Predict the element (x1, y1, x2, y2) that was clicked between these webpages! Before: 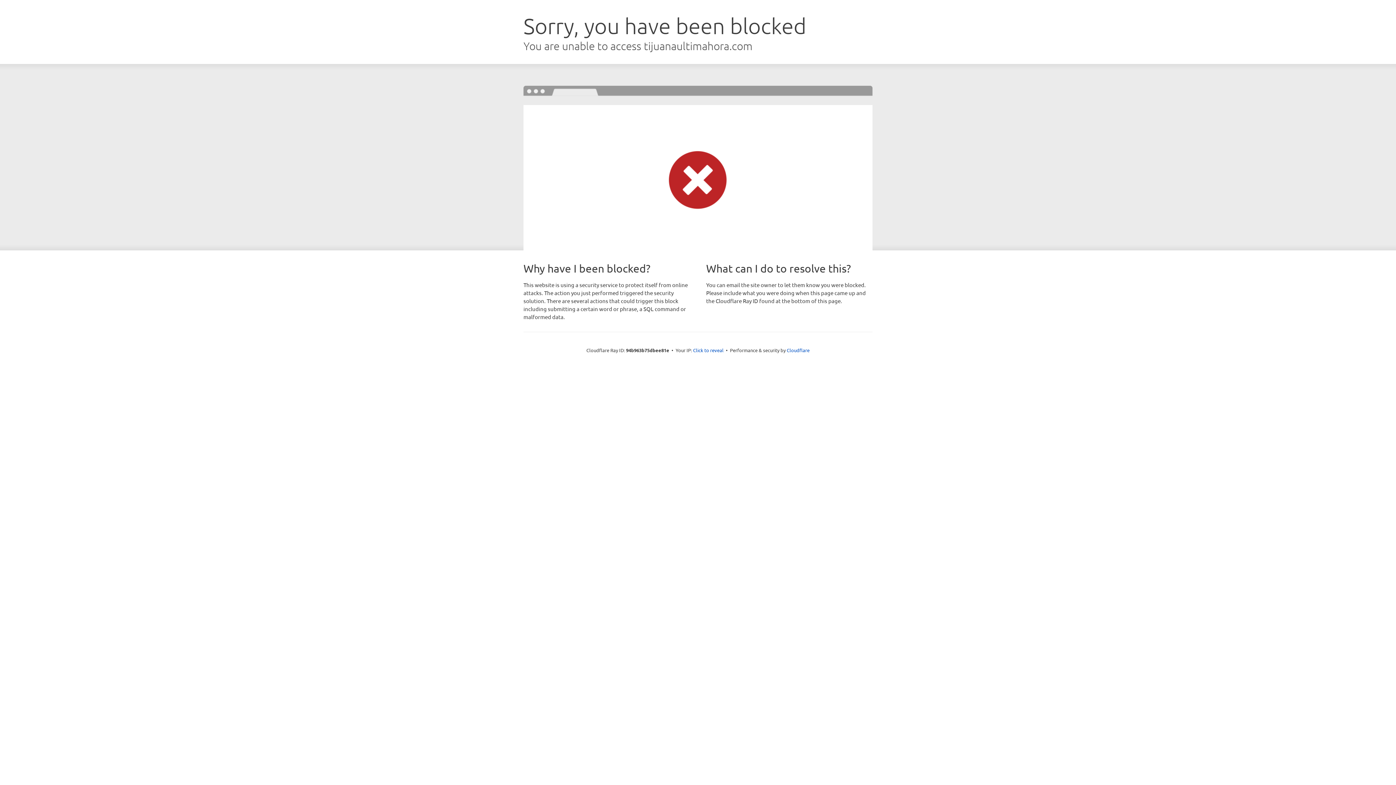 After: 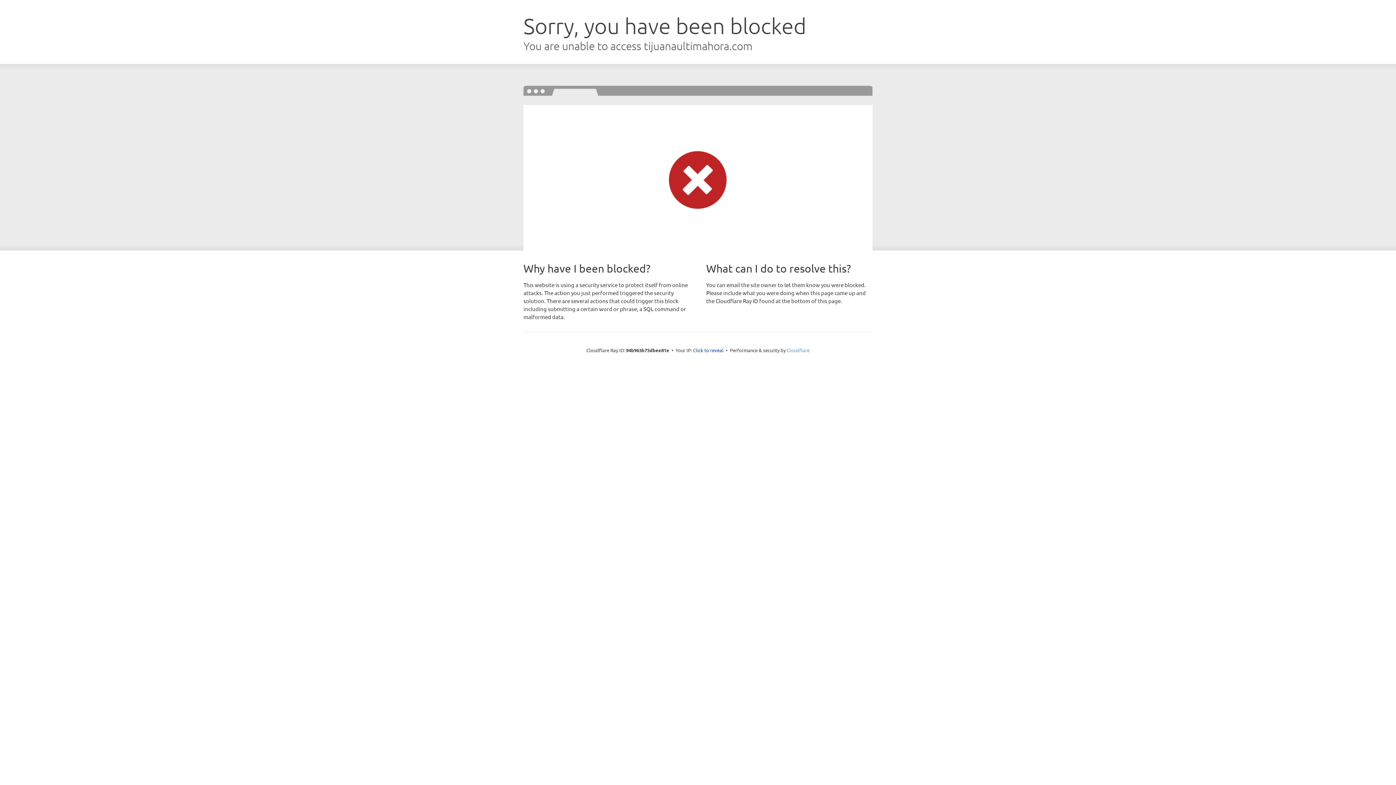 Action: label: Cloudflare bbox: (786, 347, 809, 353)